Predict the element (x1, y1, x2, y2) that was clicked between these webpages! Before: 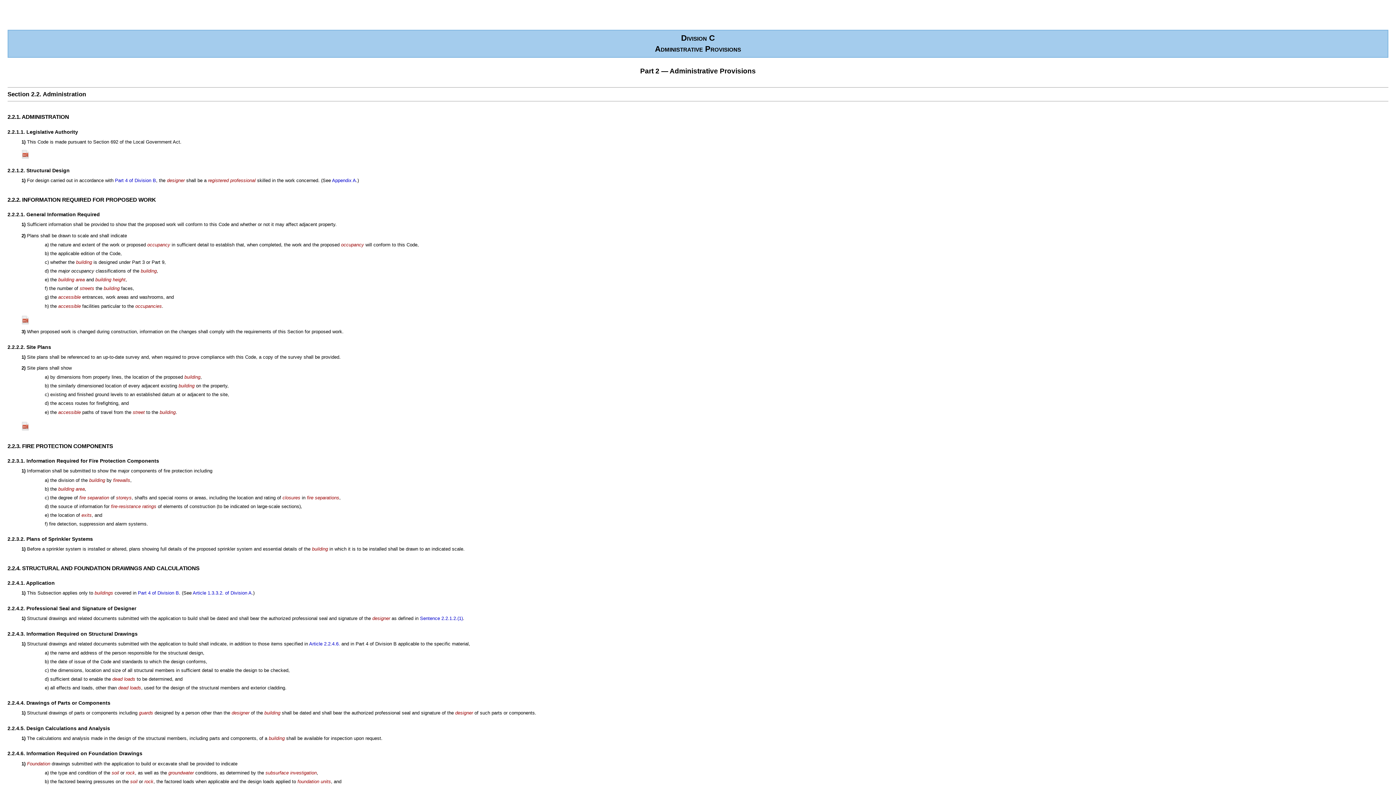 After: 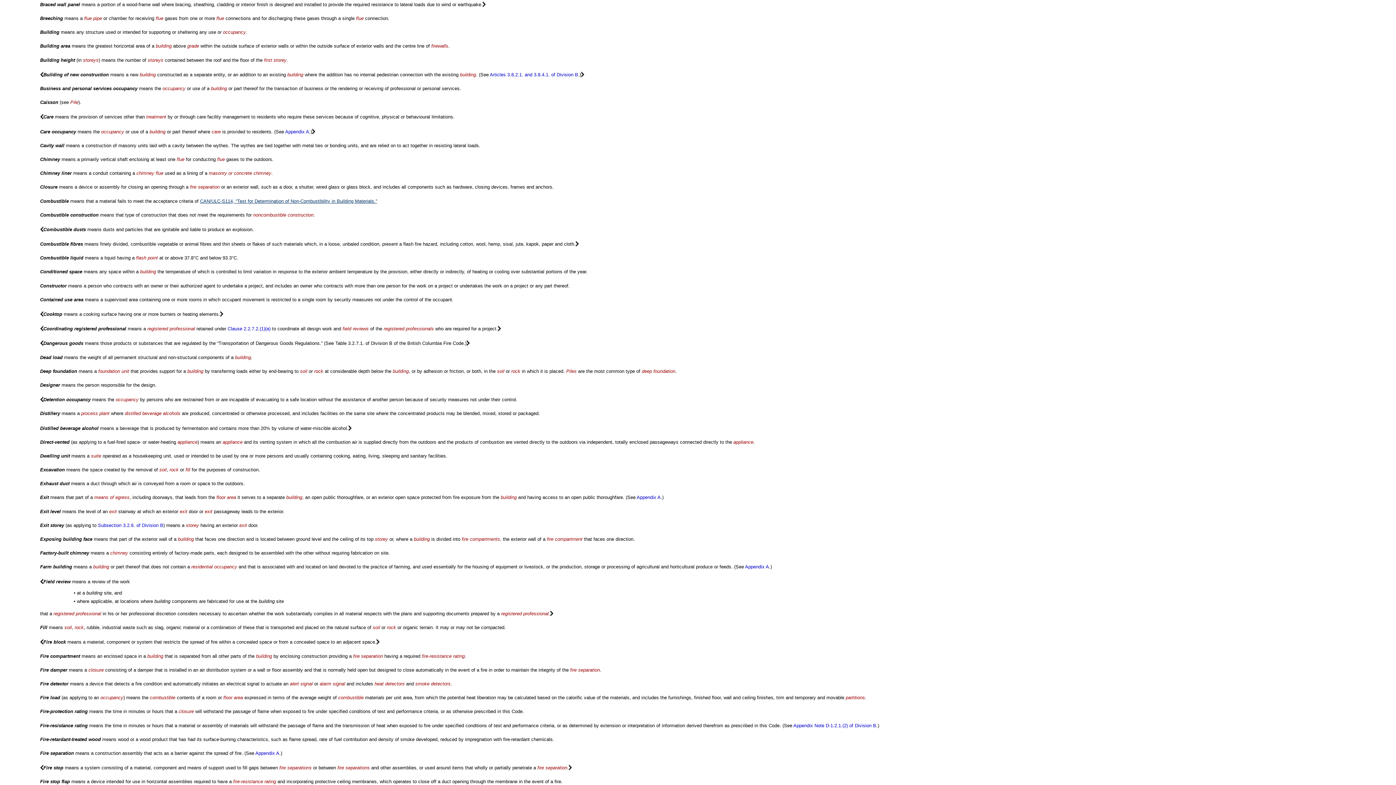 Action: label: building bbox: (89, 477, 105, 483)